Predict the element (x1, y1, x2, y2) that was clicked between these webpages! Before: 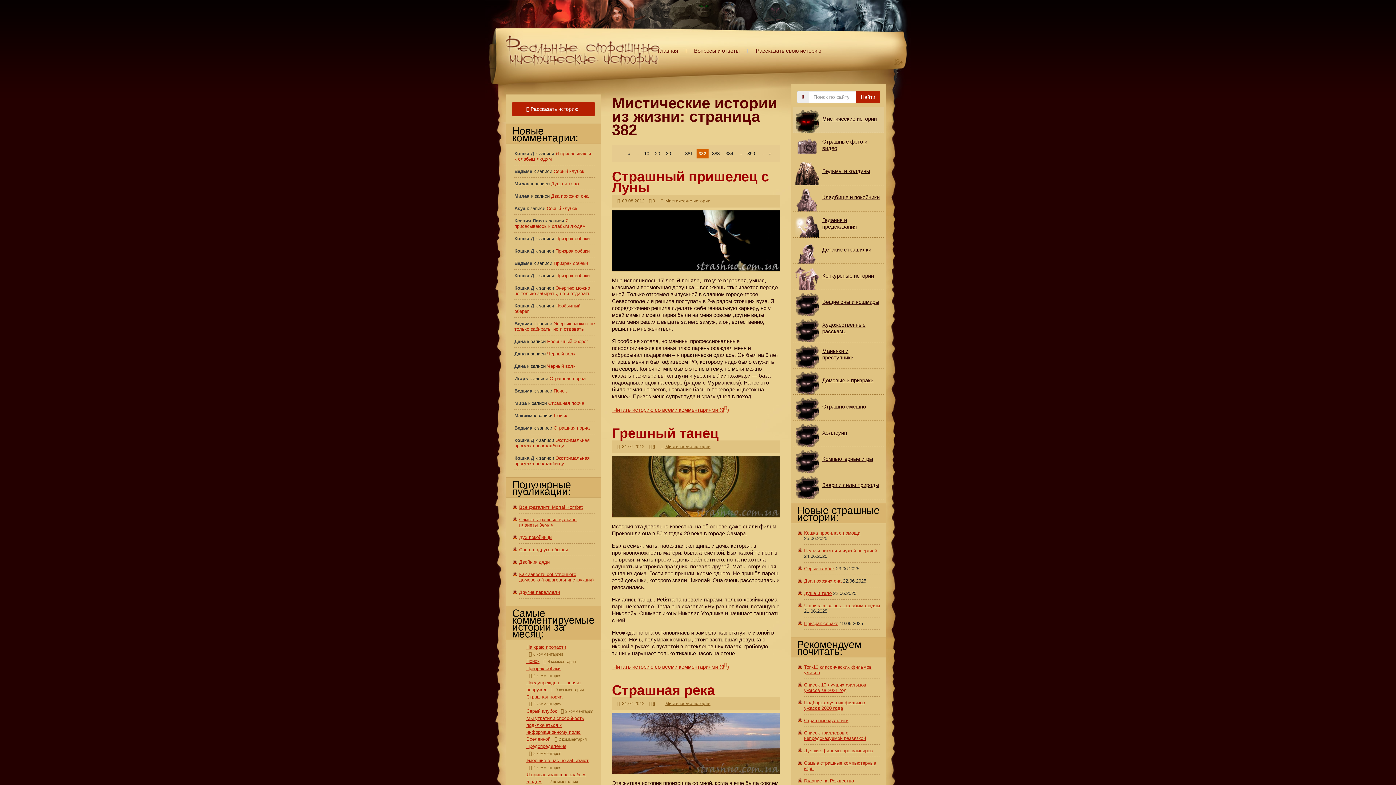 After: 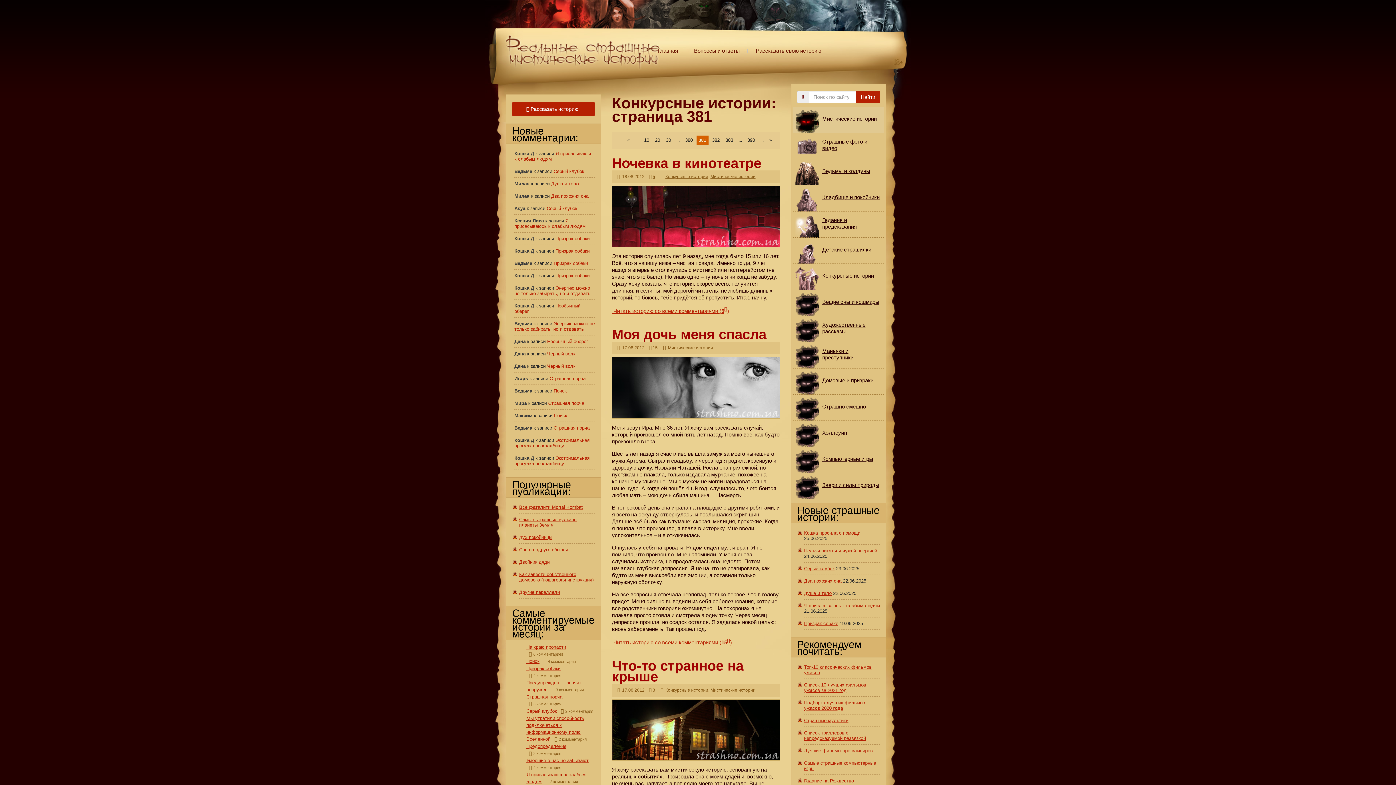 Action: label: 381 bbox: (683, 148, 695, 158)